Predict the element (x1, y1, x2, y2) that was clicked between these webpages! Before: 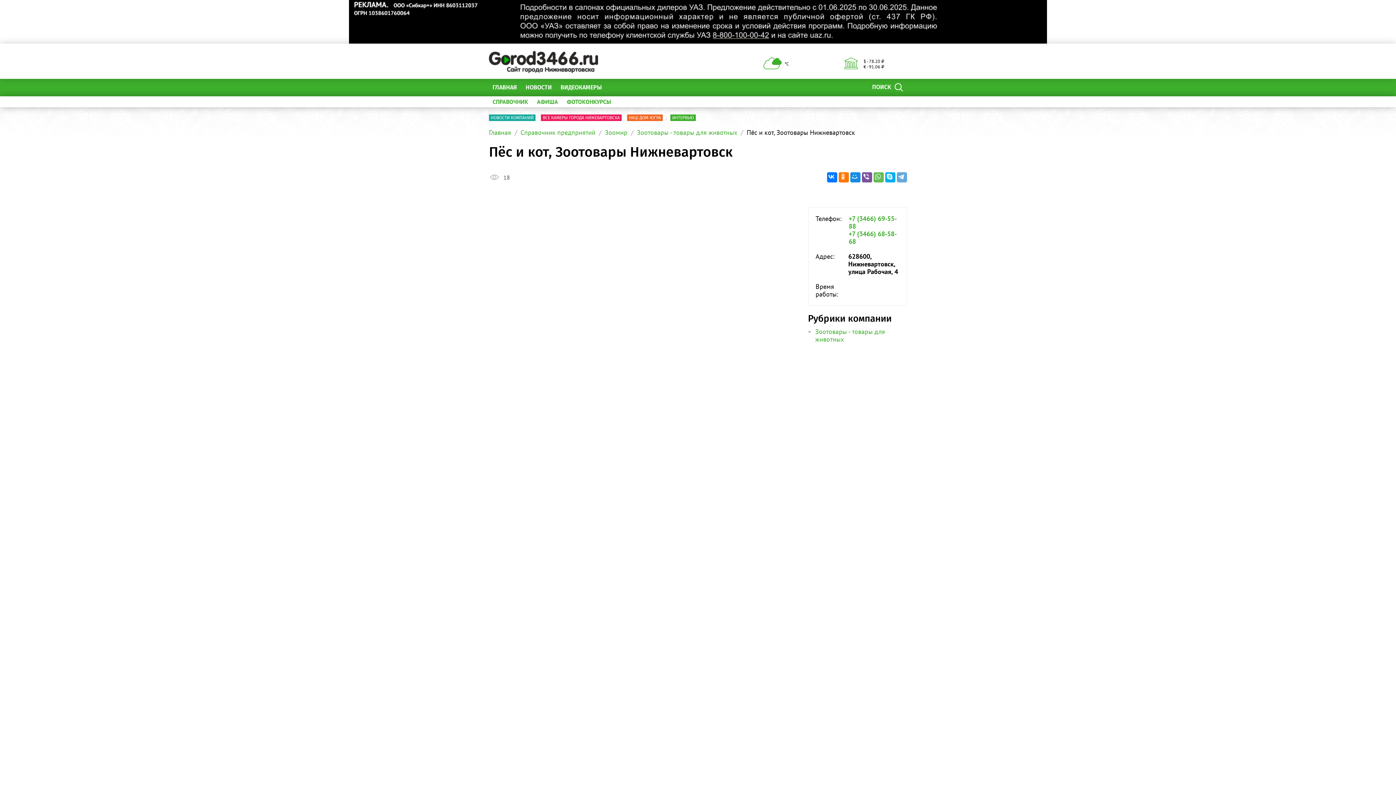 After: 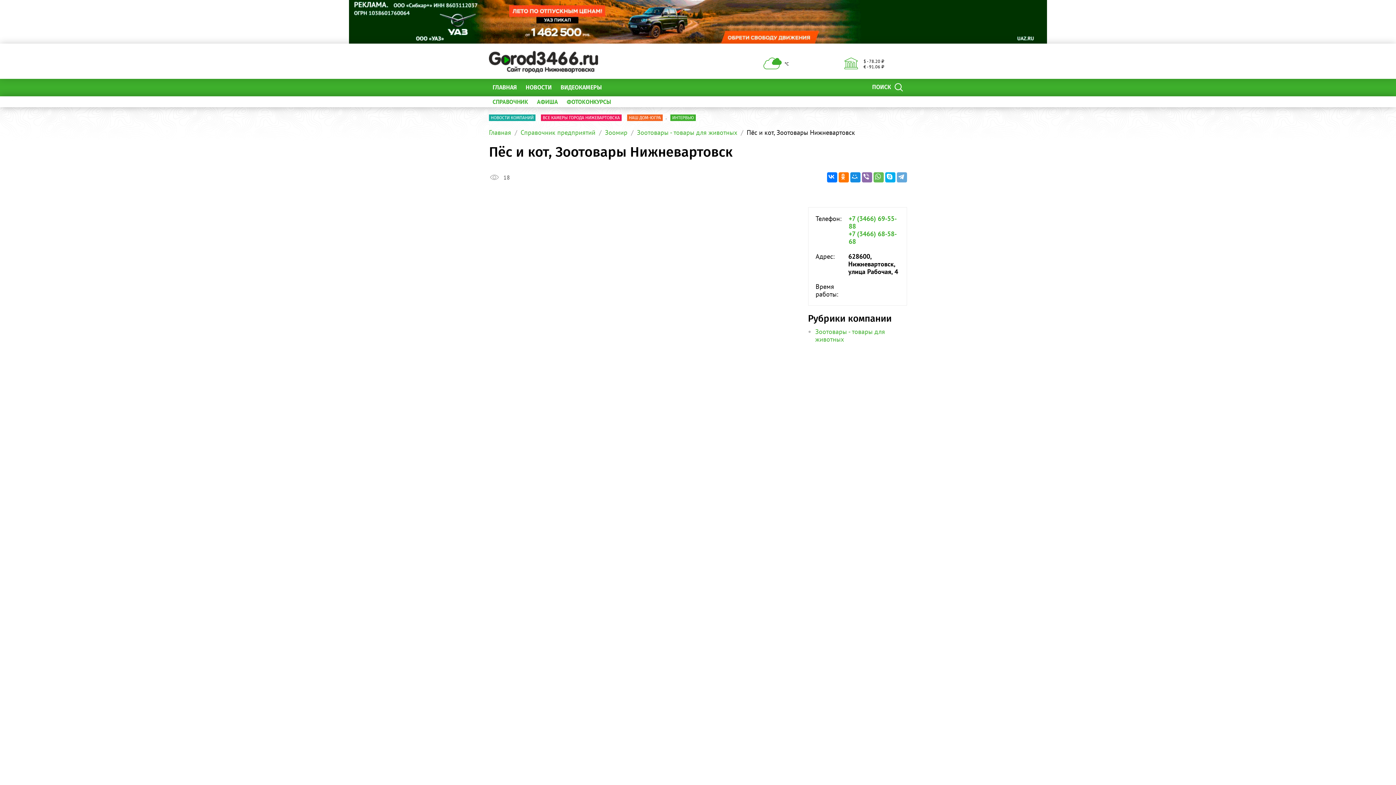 Action: bbox: (862, 172, 872, 182)